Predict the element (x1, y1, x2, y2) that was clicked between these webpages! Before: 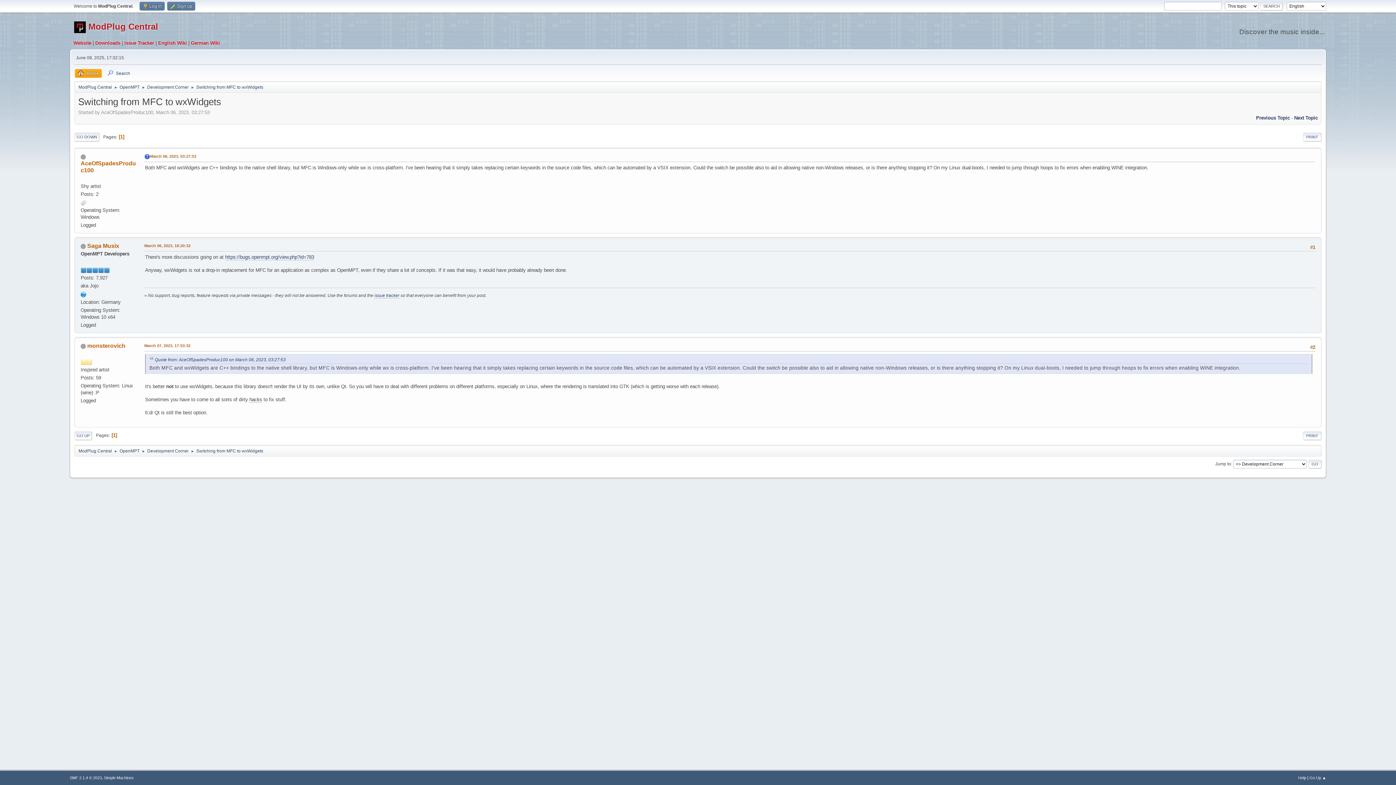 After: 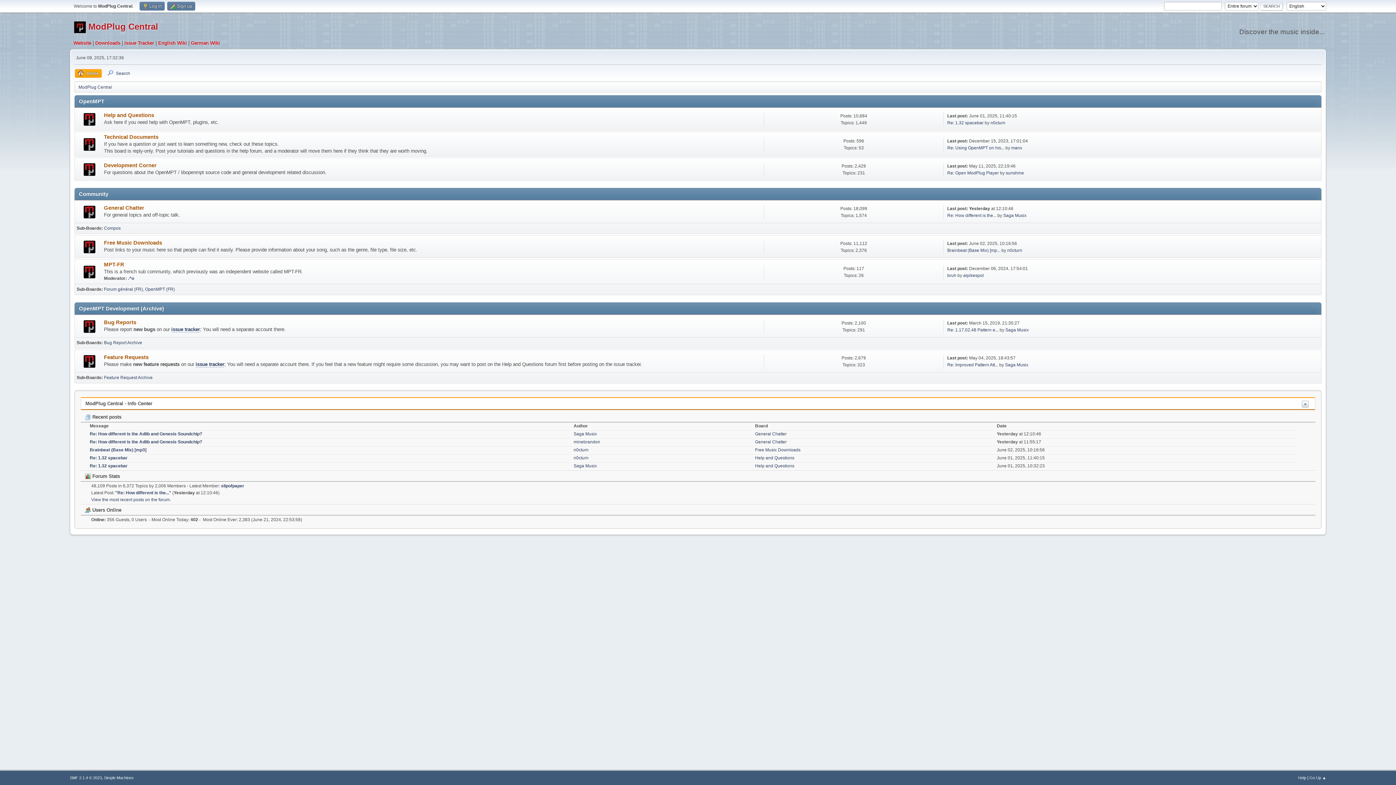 Action: label: ModPlug Central bbox: (78, 80, 112, 91)